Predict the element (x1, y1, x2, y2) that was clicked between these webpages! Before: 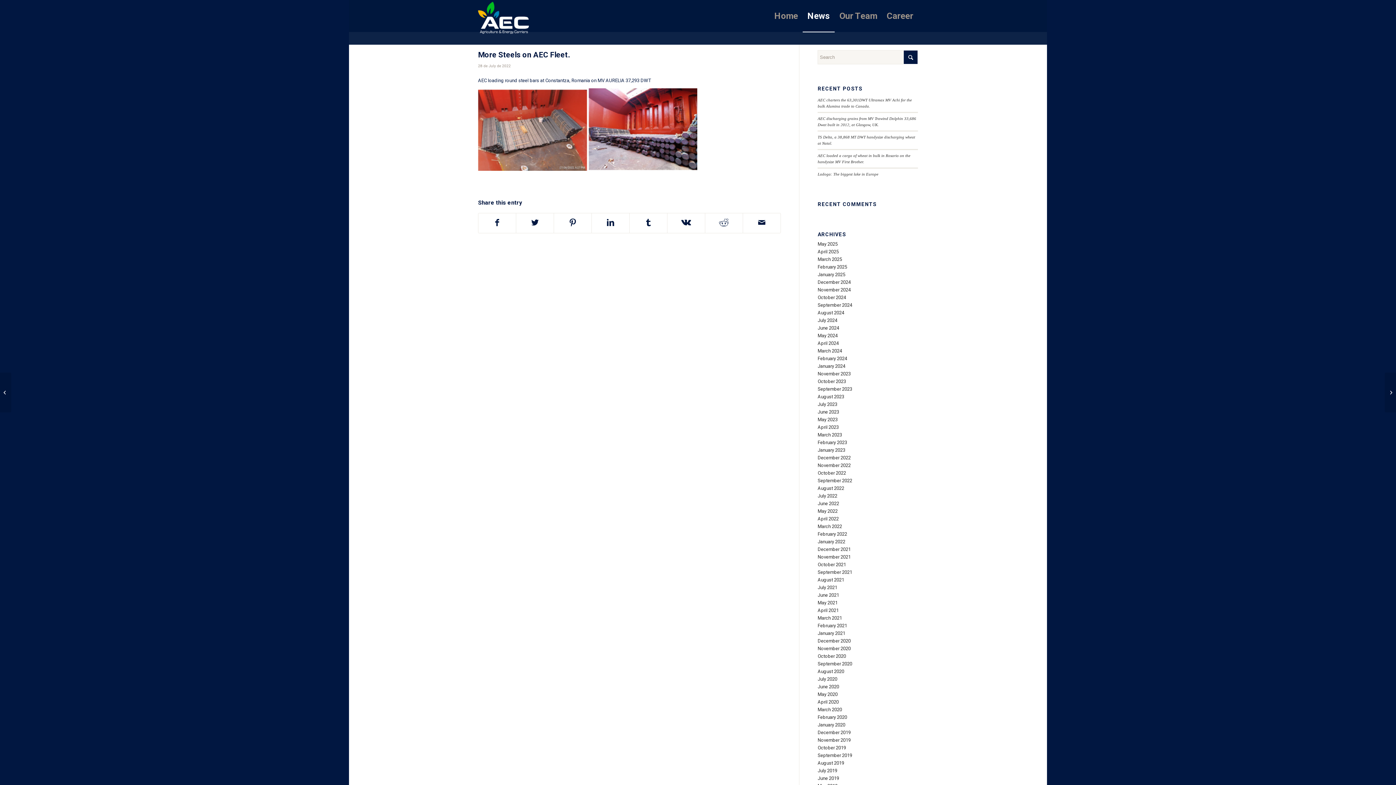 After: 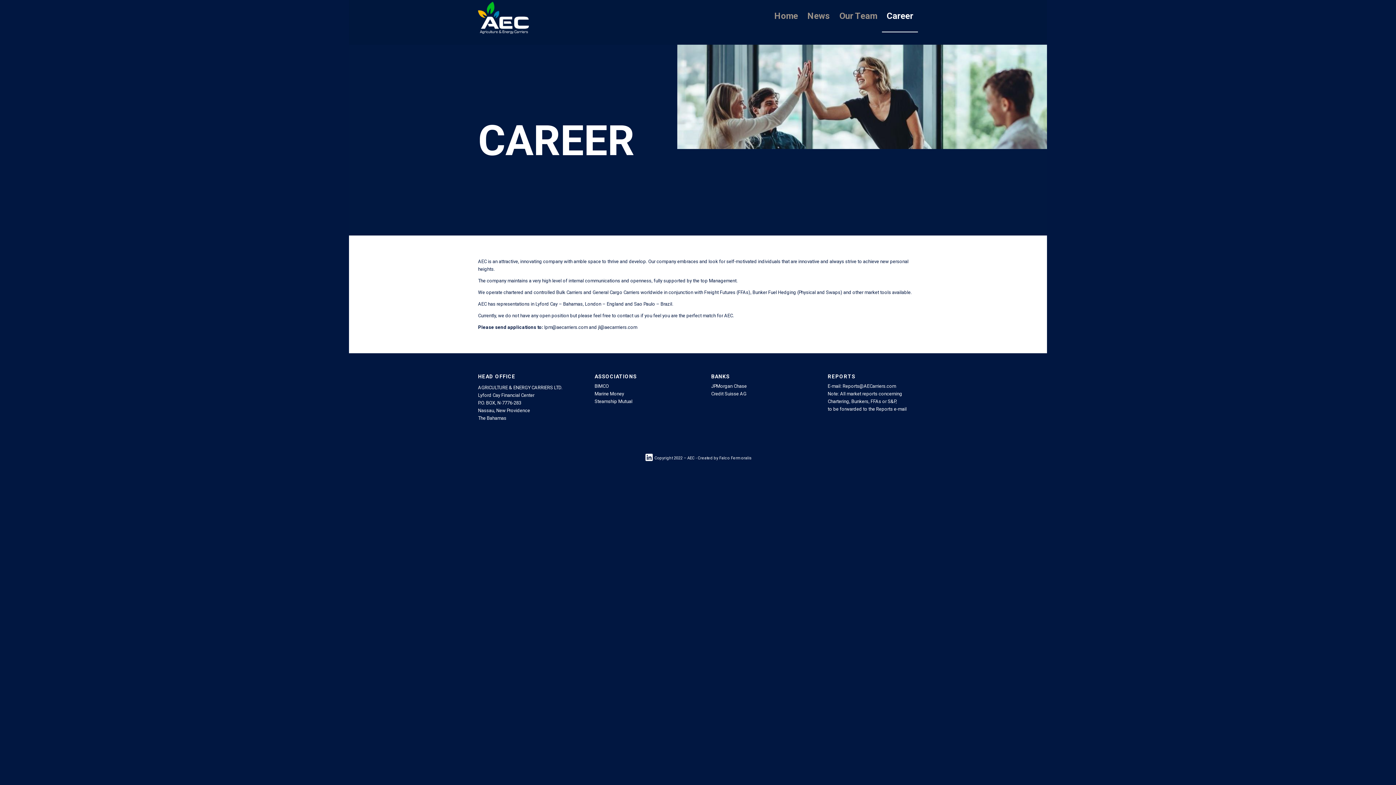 Action: label: Career bbox: (882, 0, 918, 32)